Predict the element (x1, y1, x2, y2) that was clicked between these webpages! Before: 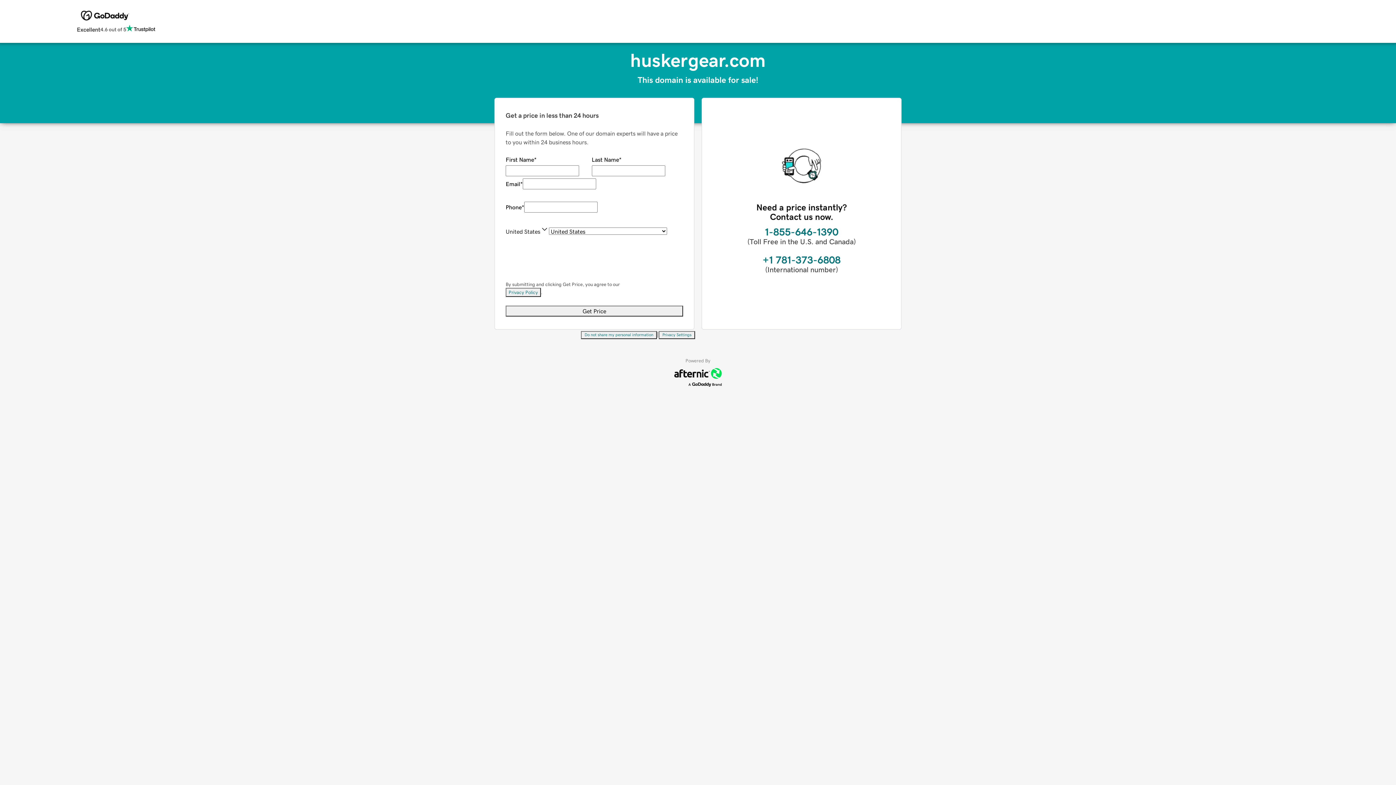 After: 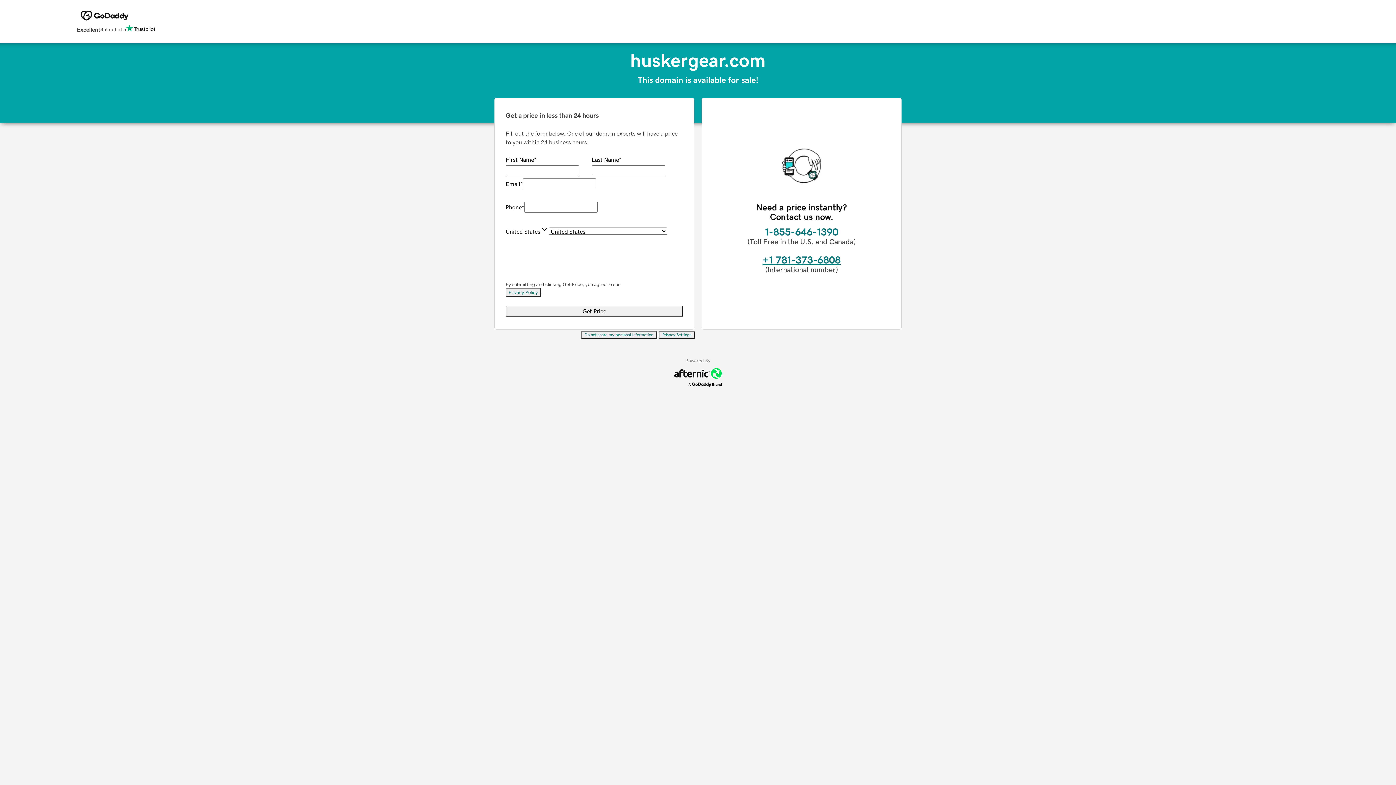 Action: label: +1 781-373-6808 bbox: (762, 254, 840, 265)